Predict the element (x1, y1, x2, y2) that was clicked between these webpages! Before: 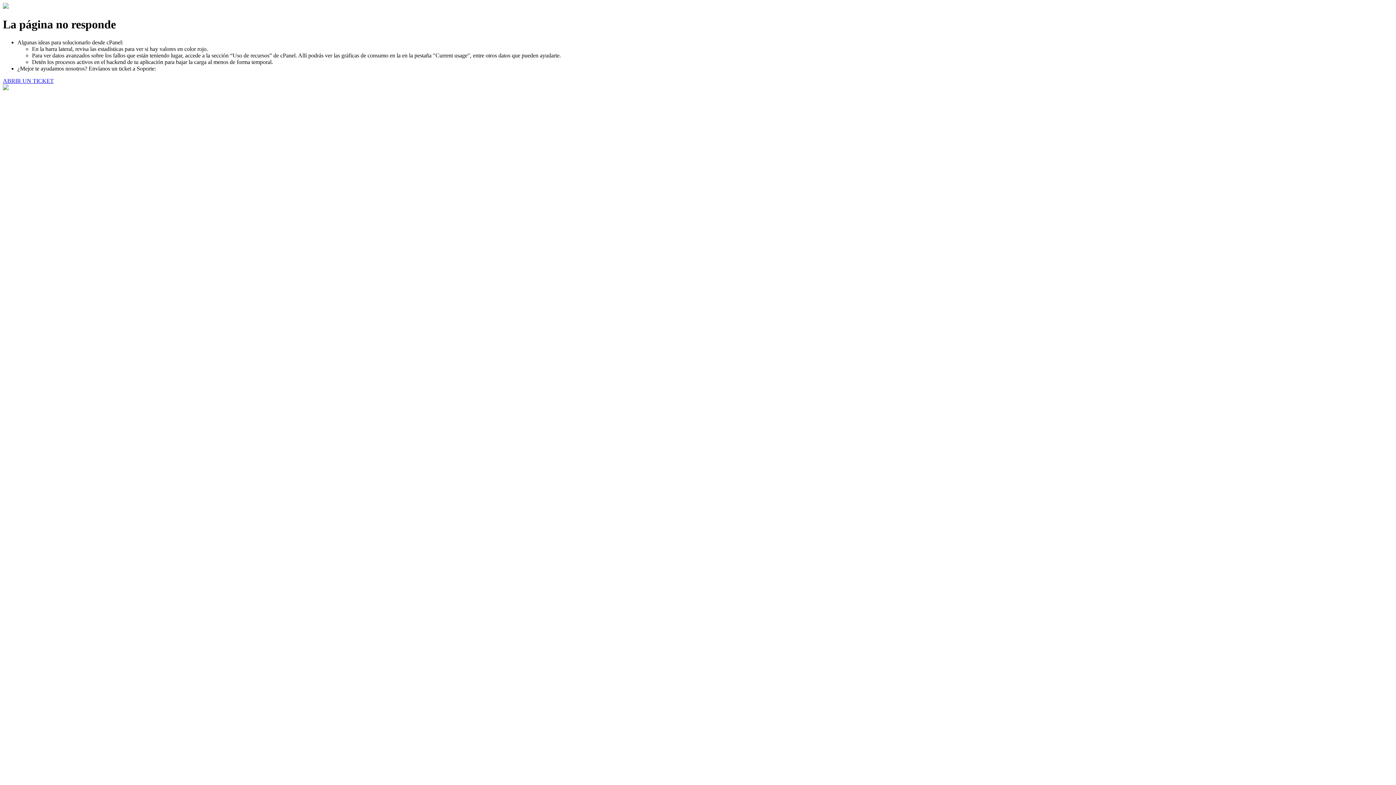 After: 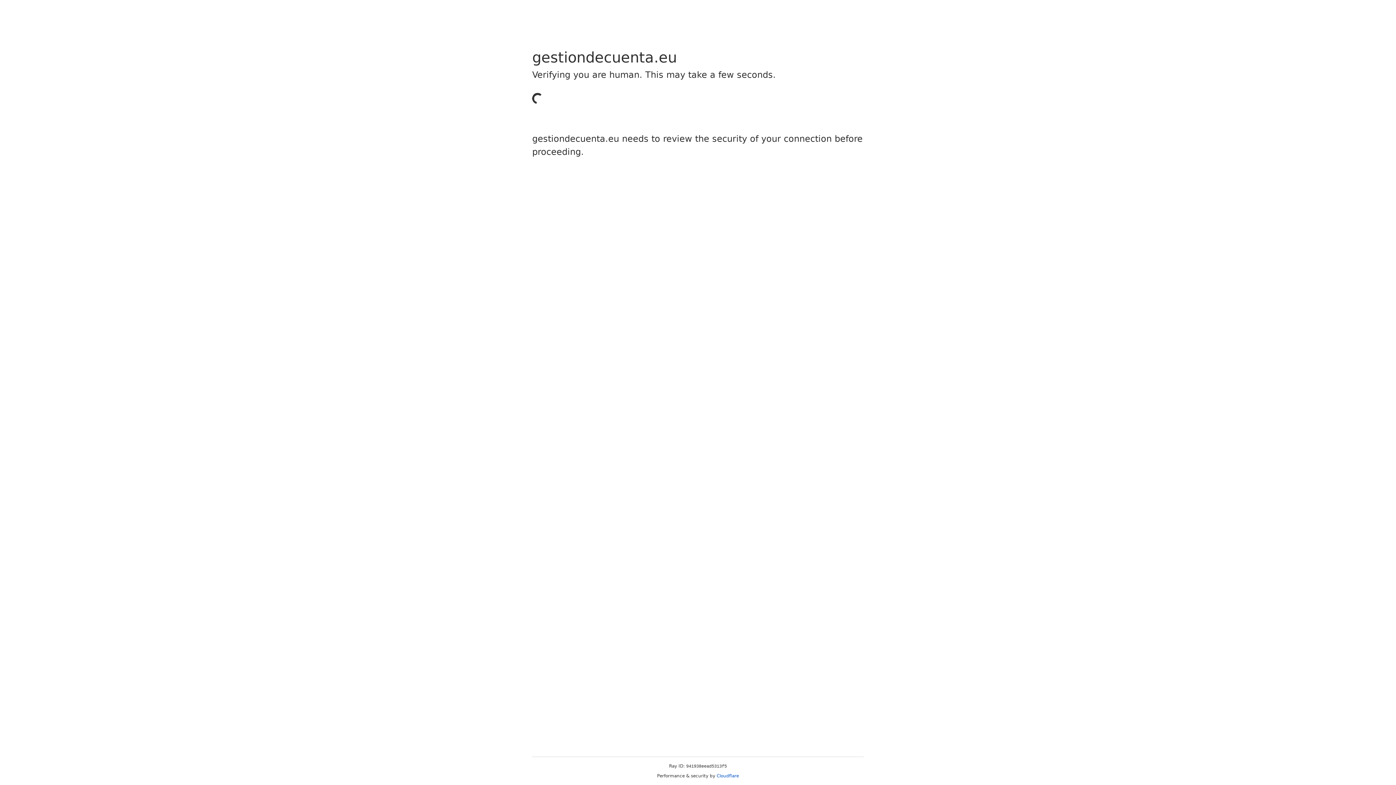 Action: bbox: (2, 77, 53, 83) label: ABRIR UN TICKET